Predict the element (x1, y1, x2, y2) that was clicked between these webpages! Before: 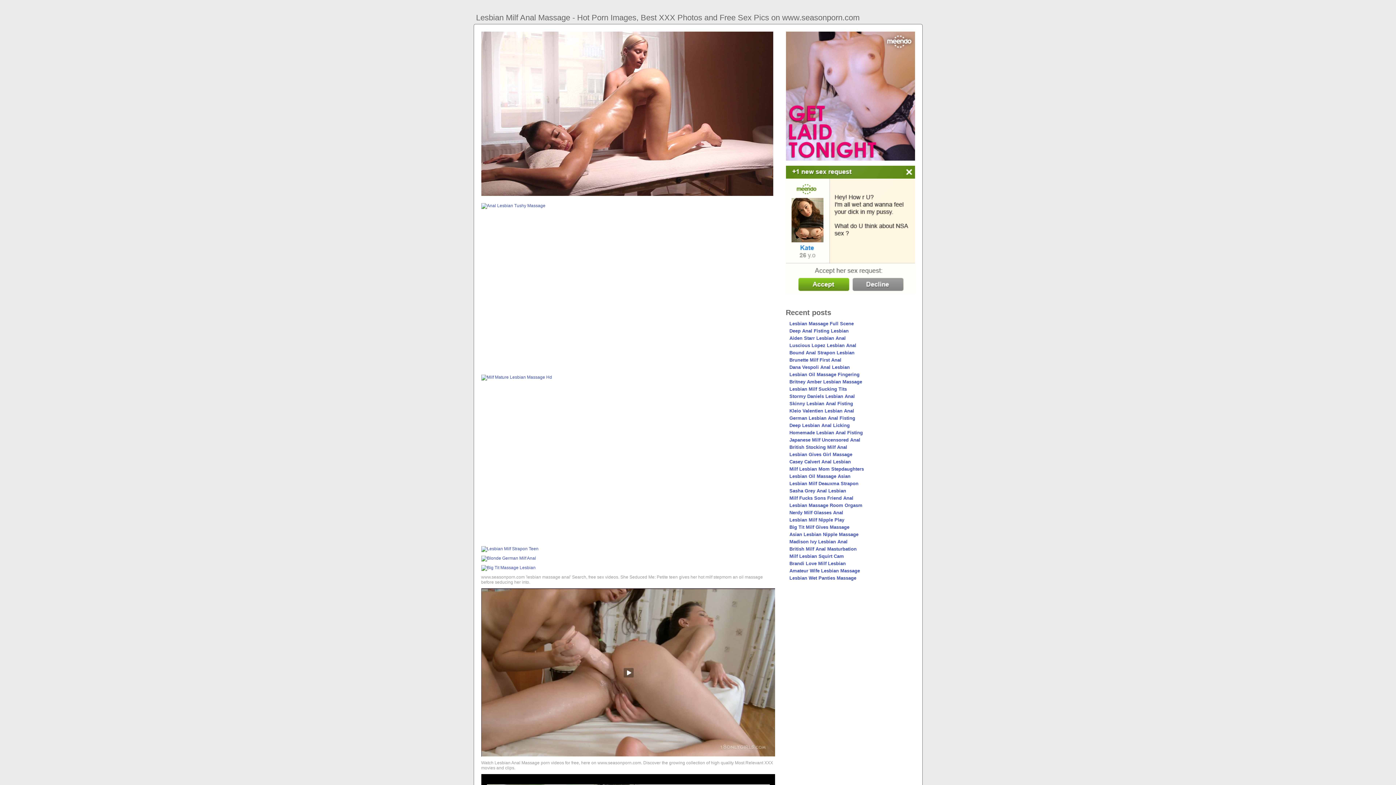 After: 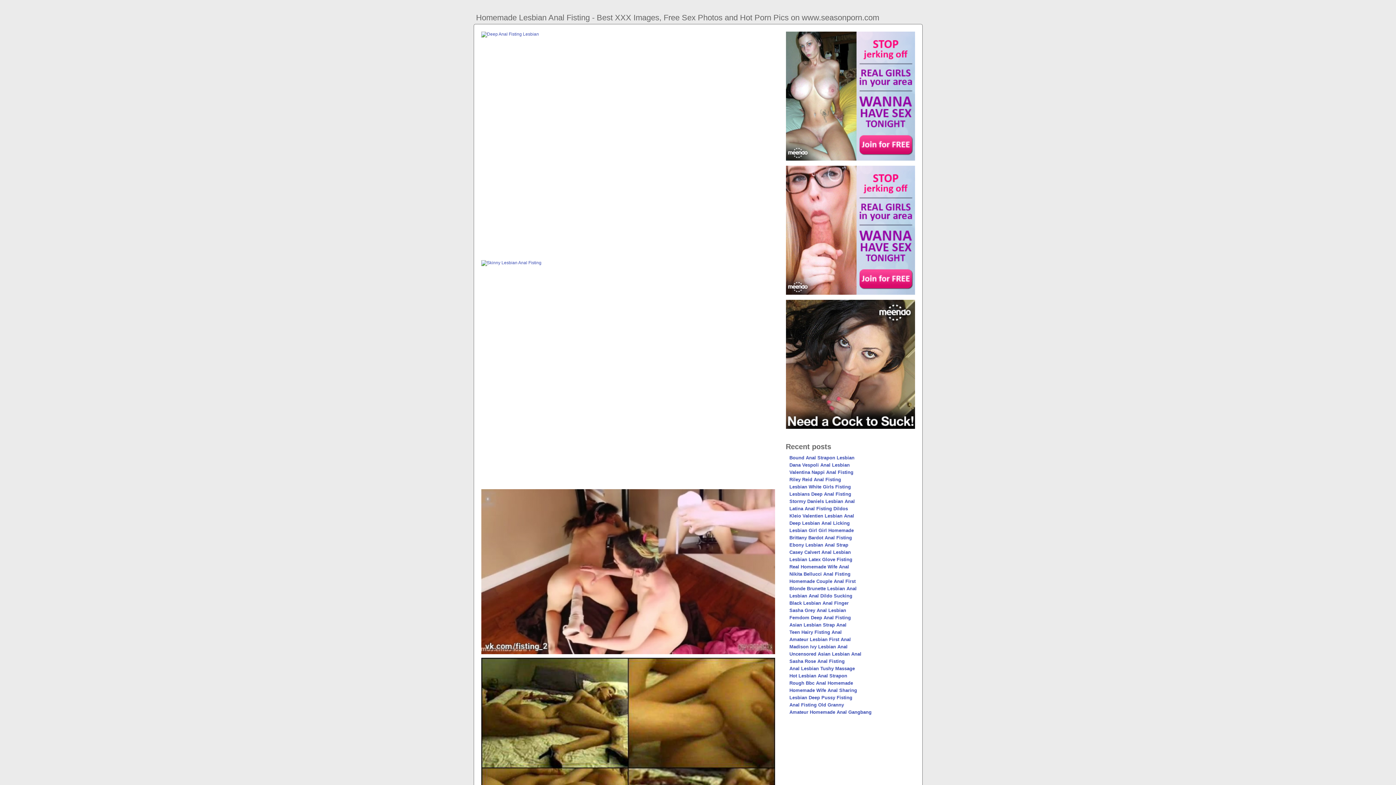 Action: label: Homemade Lesbian Anal Fisting bbox: (789, 430, 863, 435)